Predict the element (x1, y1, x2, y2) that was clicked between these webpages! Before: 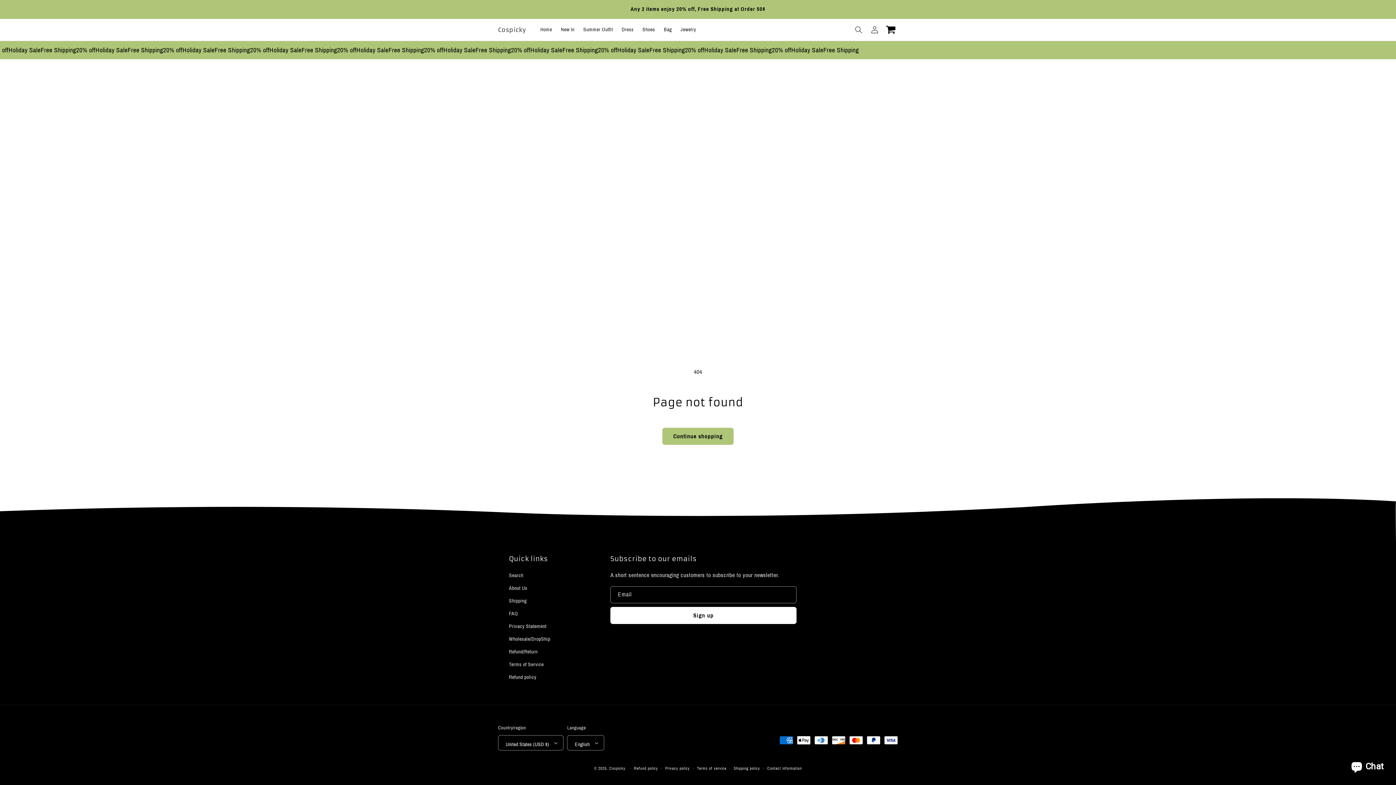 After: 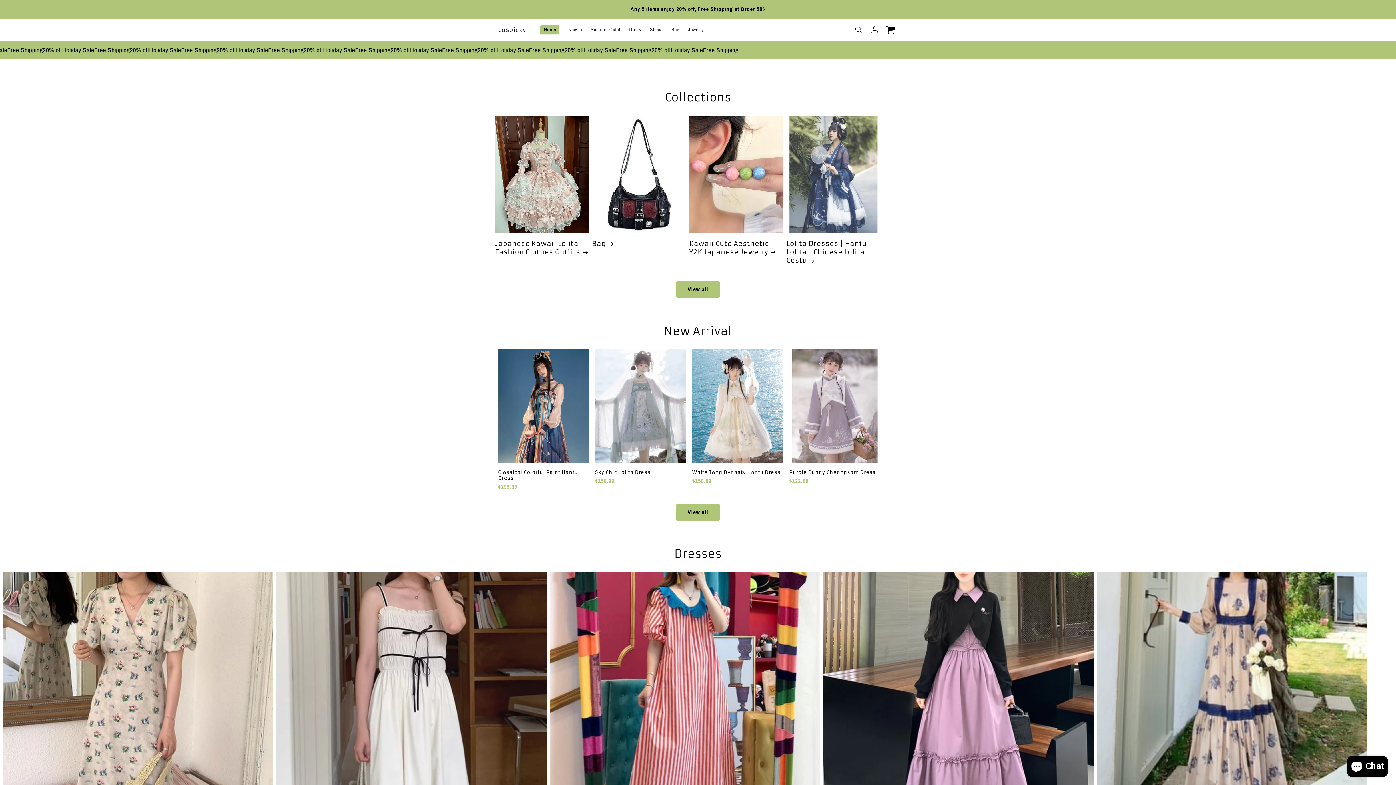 Action: bbox: (536, 22, 556, 37) label: Home